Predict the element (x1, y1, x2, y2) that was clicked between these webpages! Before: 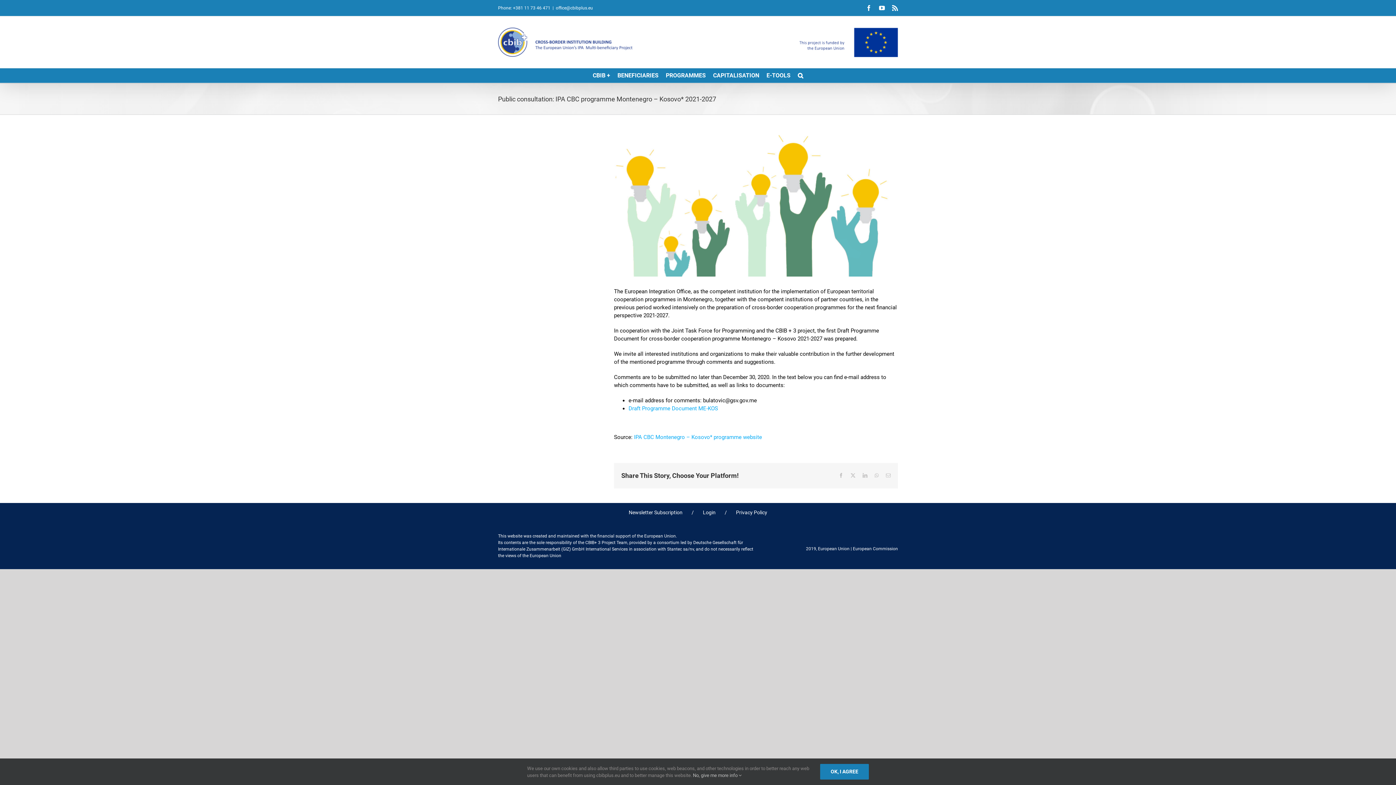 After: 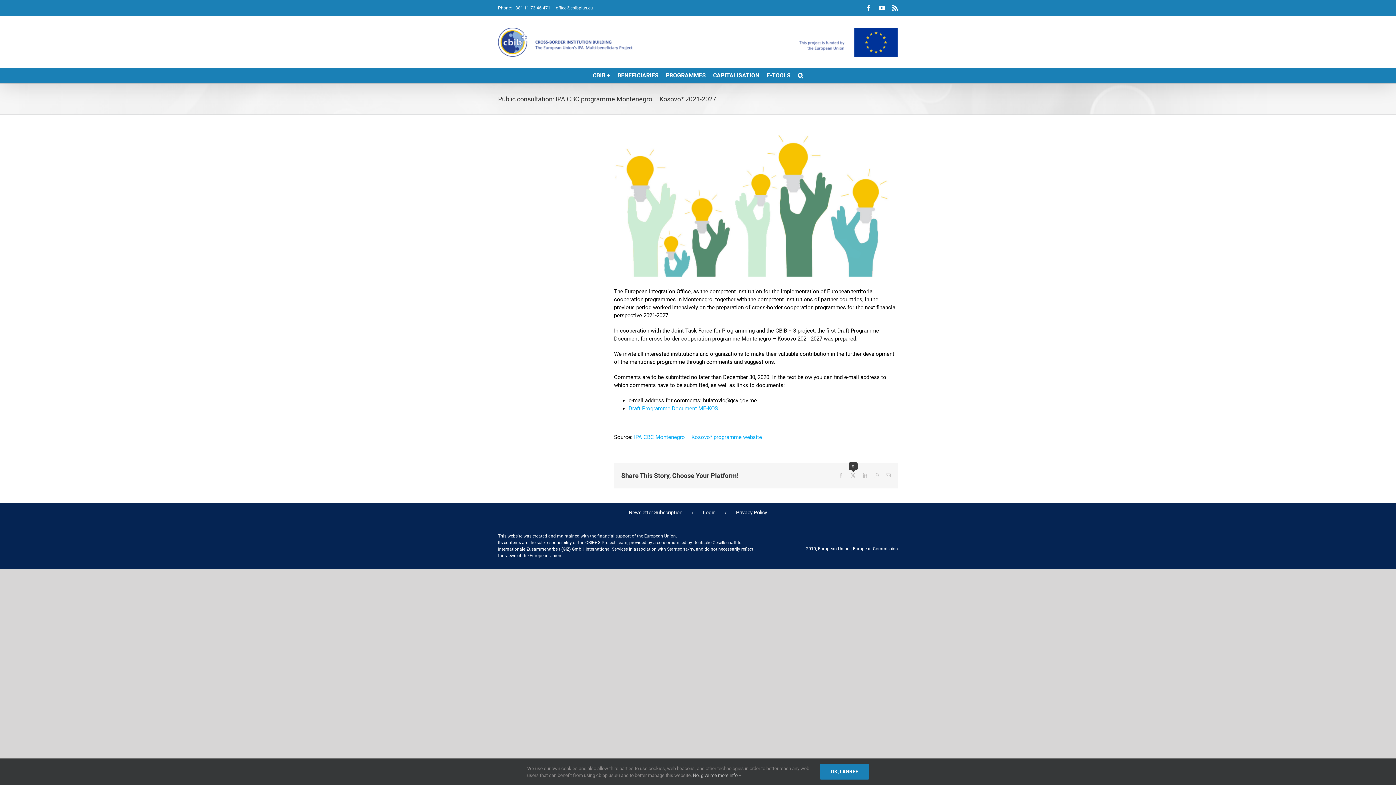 Action: label: X bbox: (850, 473, 855, 478)